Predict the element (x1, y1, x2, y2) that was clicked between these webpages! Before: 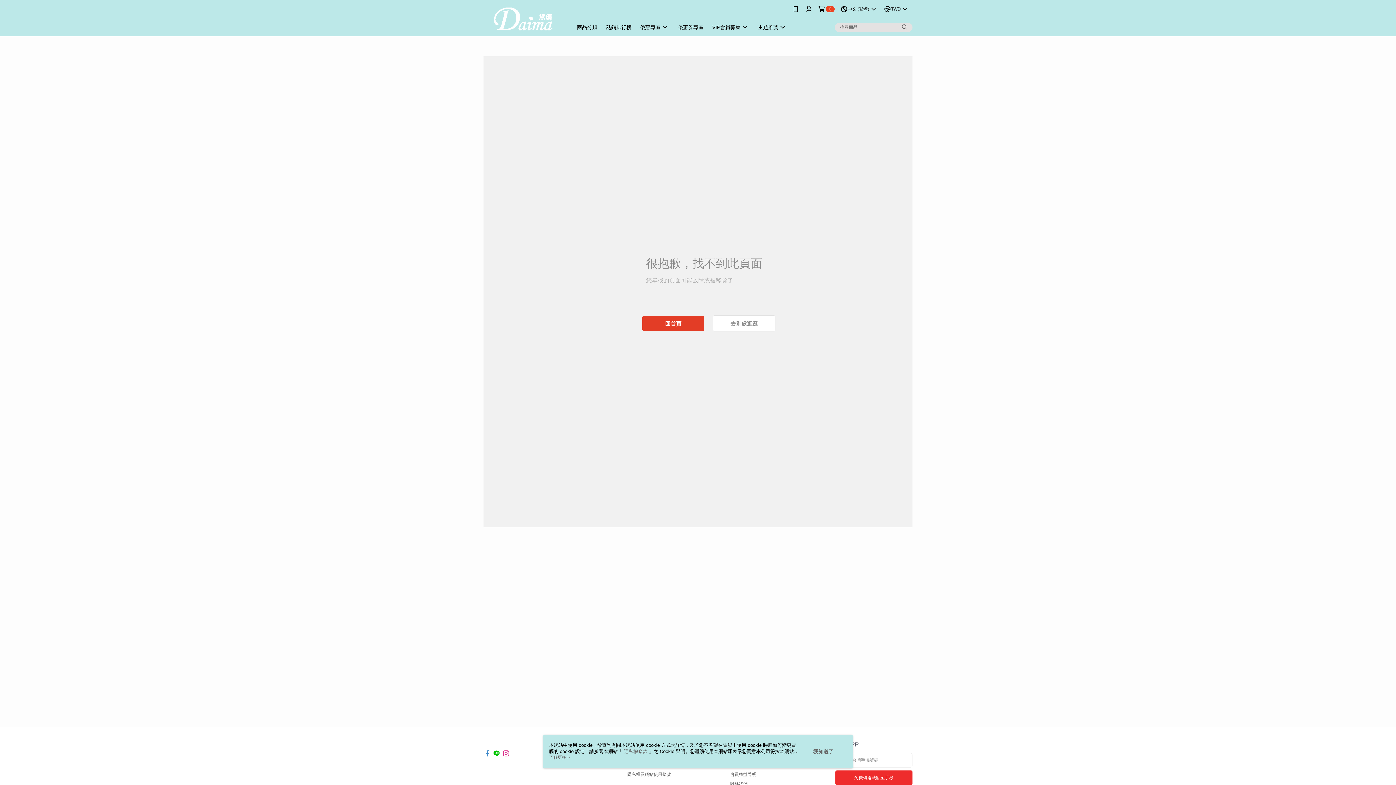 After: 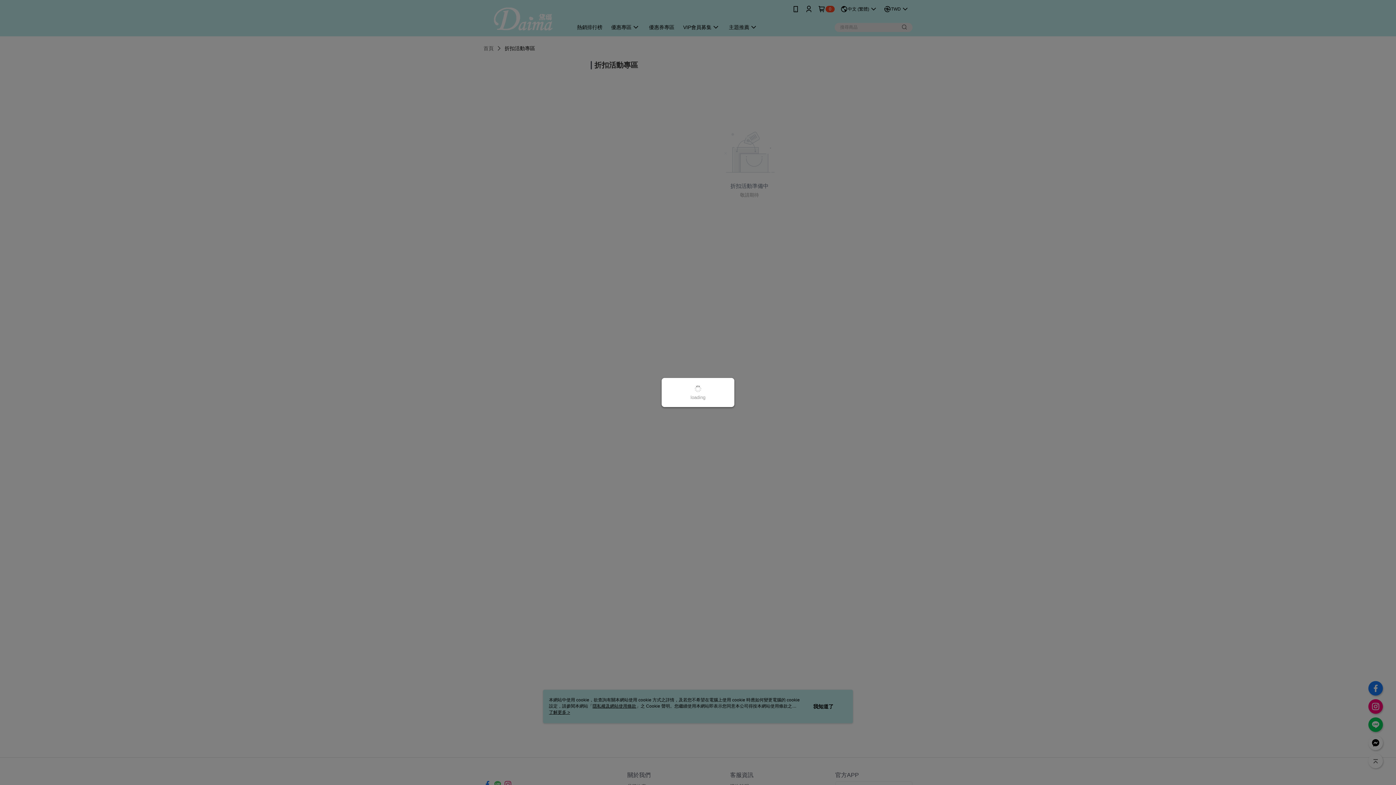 Action: bbox: (713, 315, 775, 331) label: 去別處逛逛